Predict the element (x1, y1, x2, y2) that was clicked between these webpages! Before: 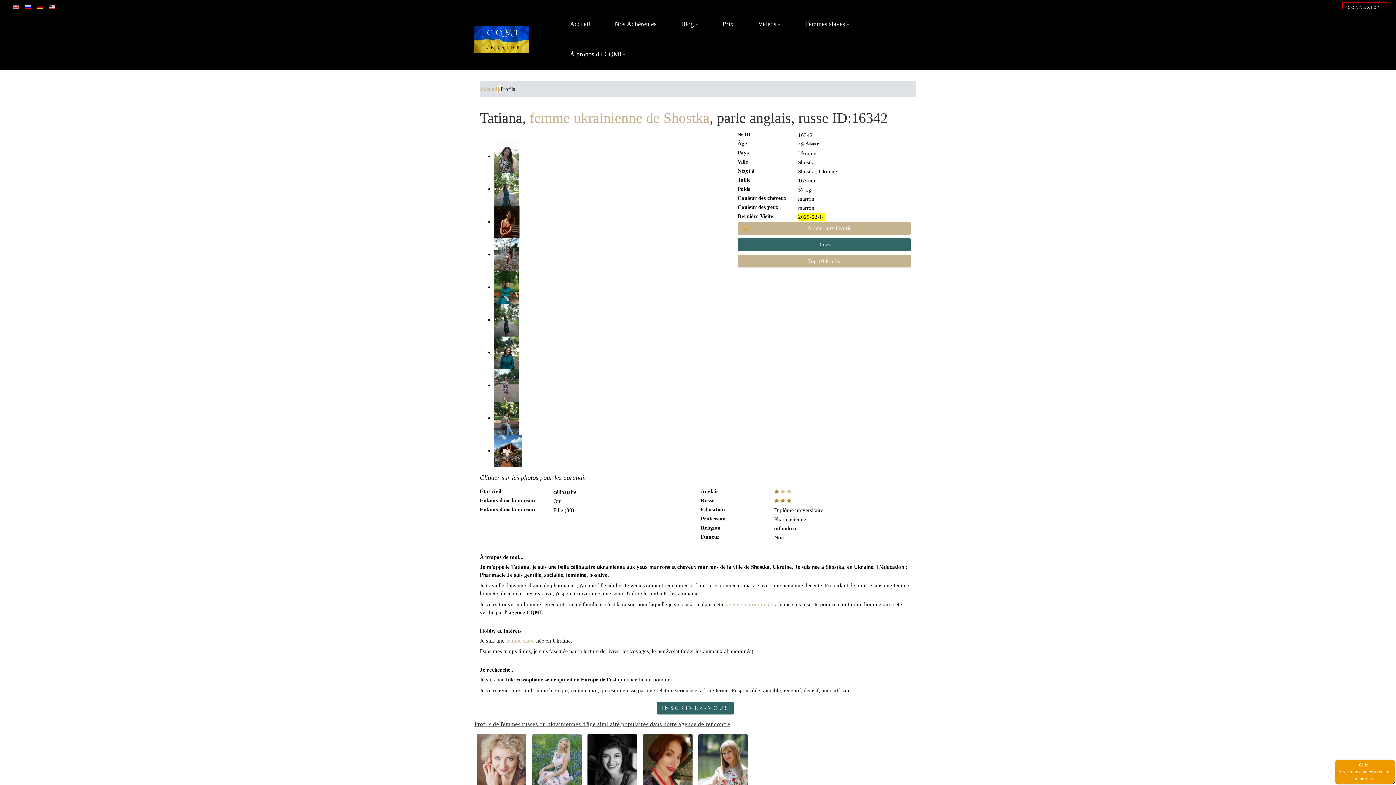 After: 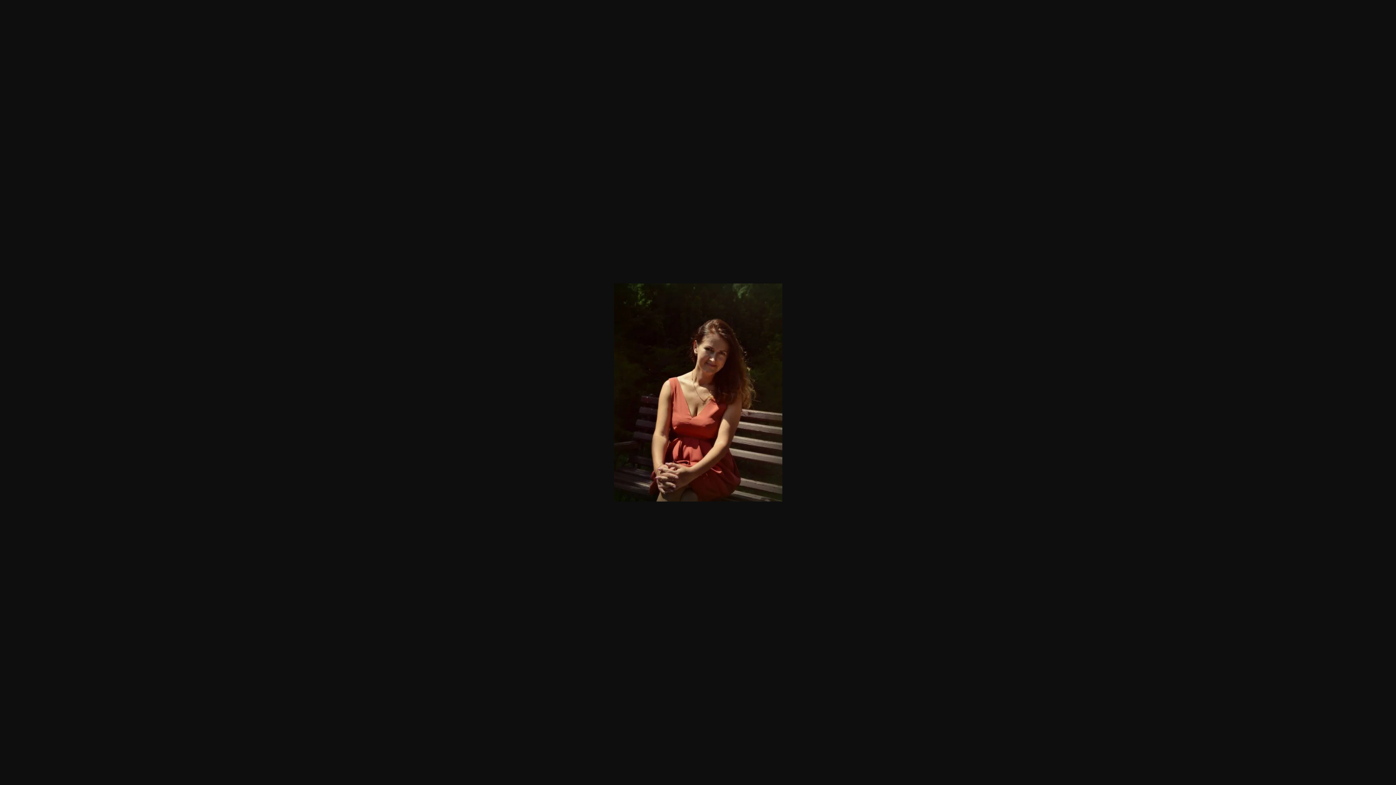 Action: bbox: (494, 217, 519, 224)